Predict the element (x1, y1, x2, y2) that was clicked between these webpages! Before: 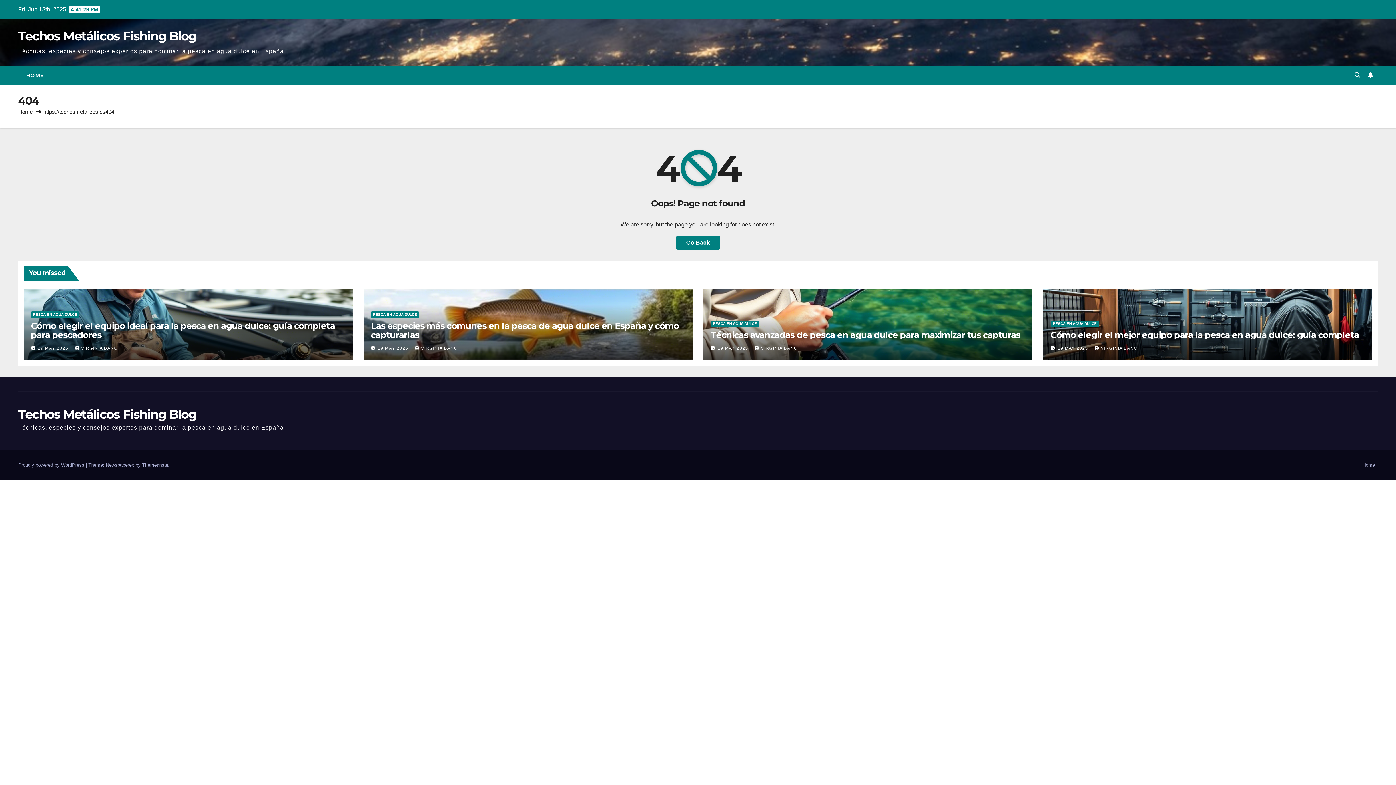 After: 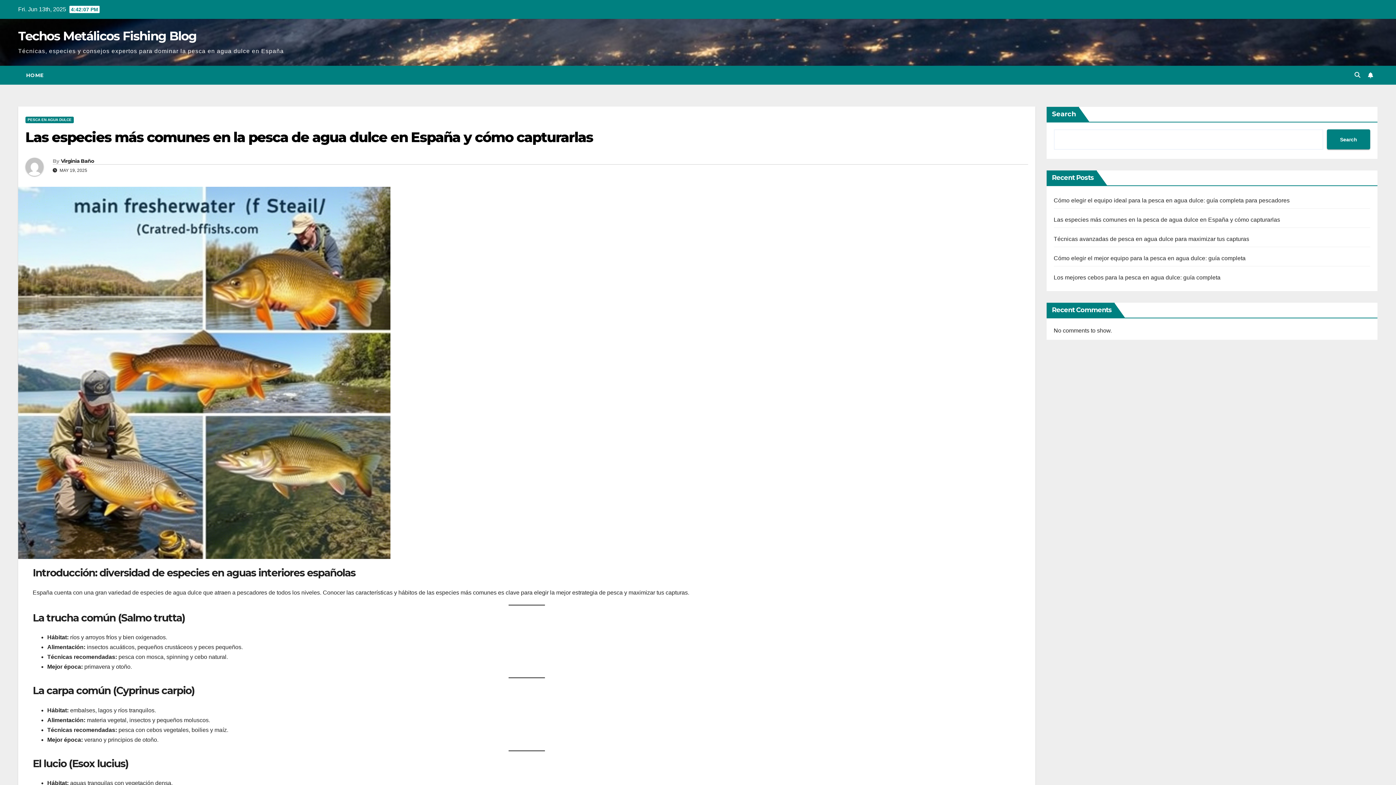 Action: bbox: (370, 320, 679, 340) label: Las especies más comunes en la pesca de agua dulce en España y cómo capturarlas